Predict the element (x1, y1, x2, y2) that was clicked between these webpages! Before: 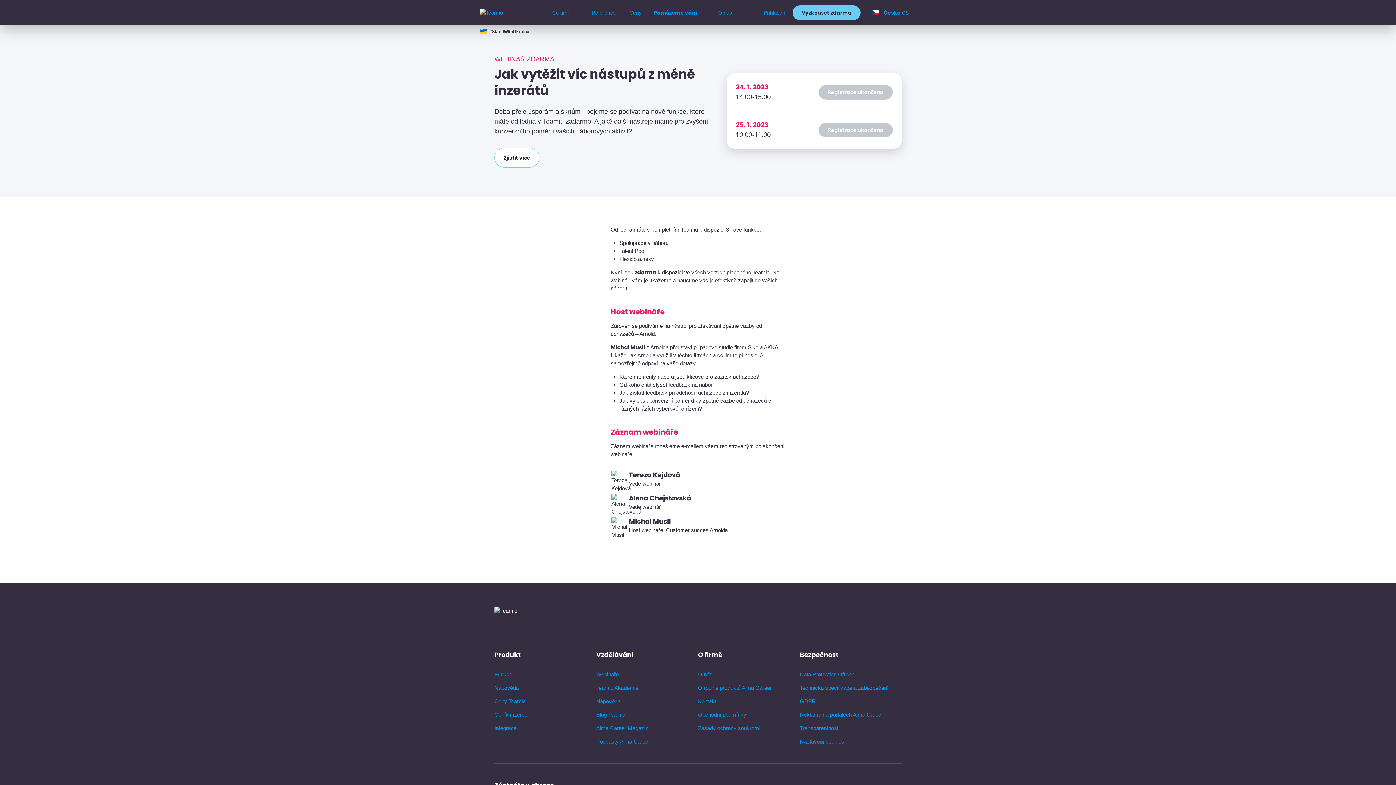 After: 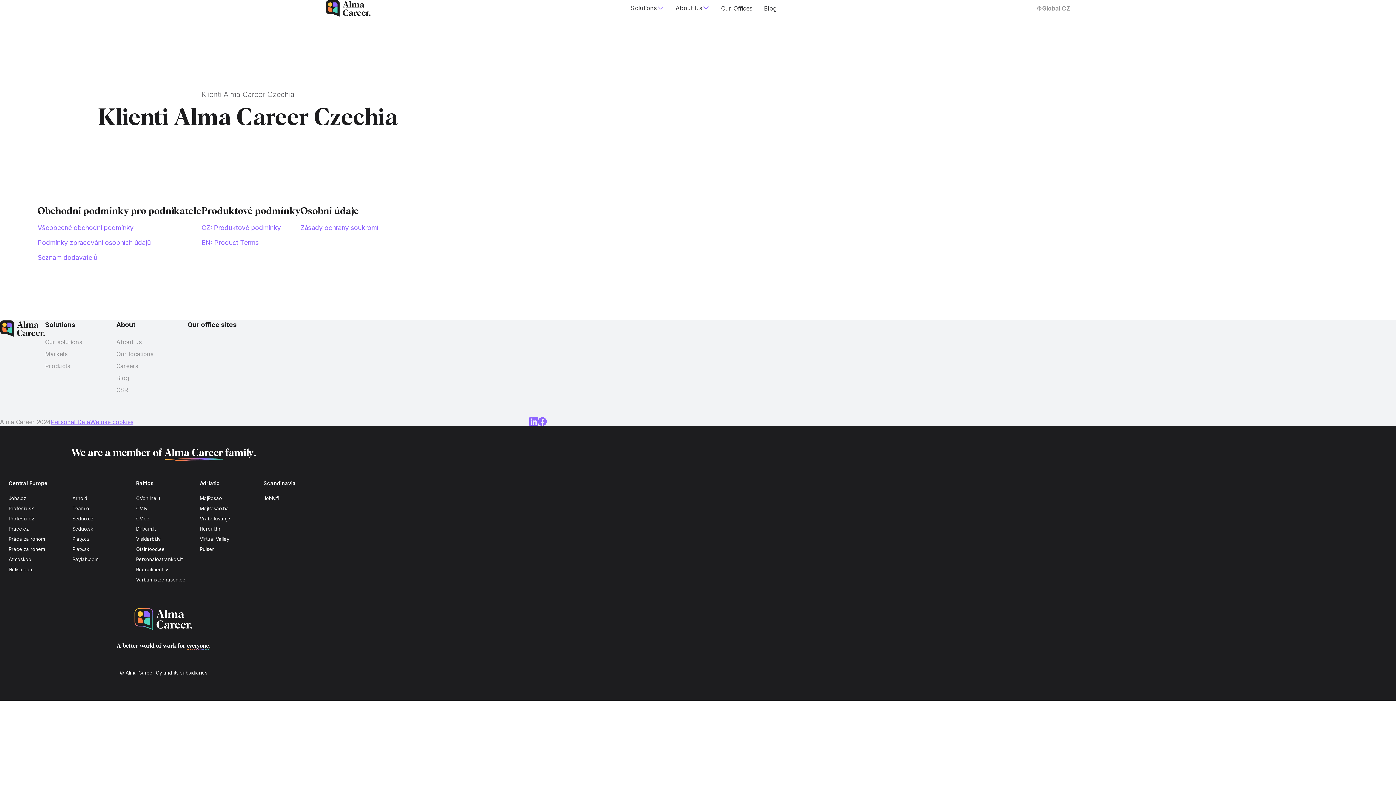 Action: label: Obchodní podmínky bbox: (698, 712, 746, 718)